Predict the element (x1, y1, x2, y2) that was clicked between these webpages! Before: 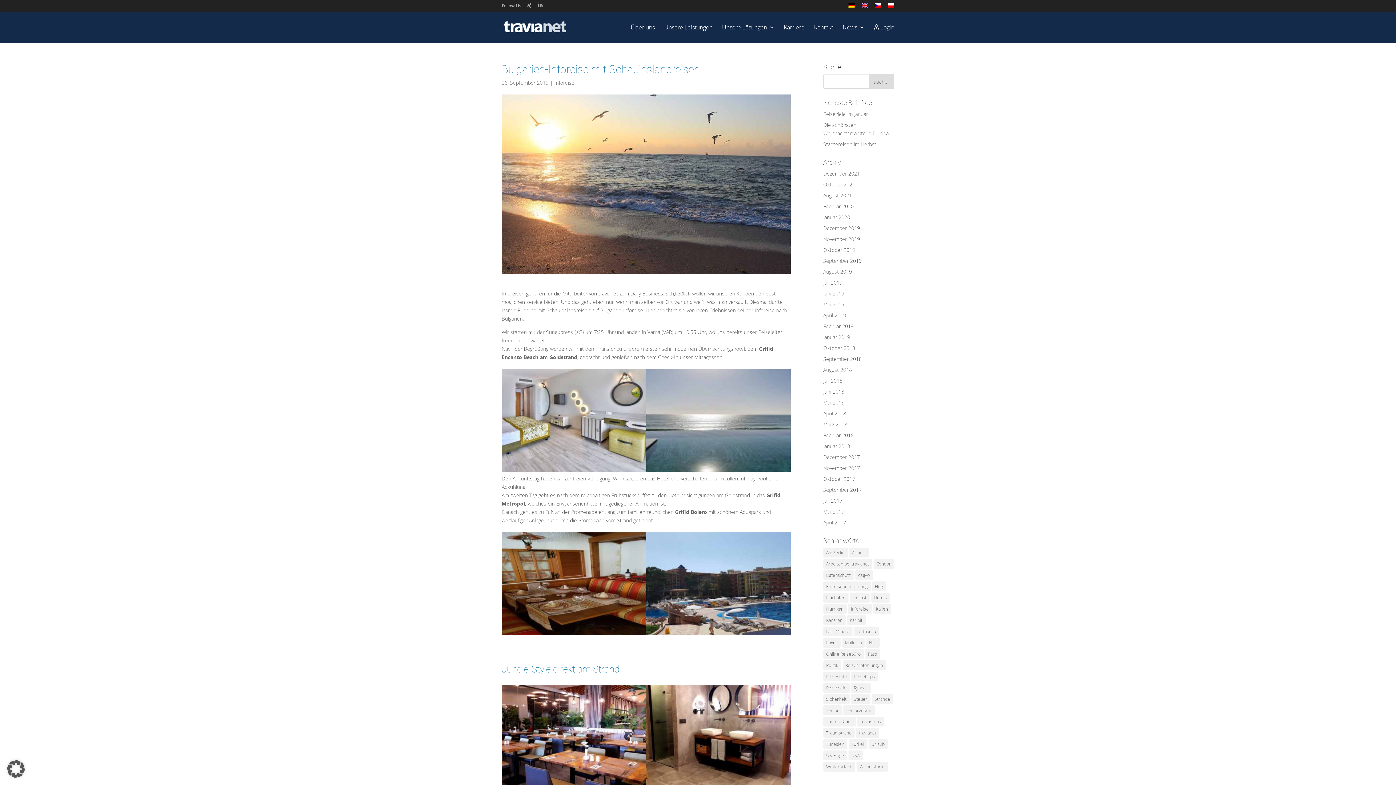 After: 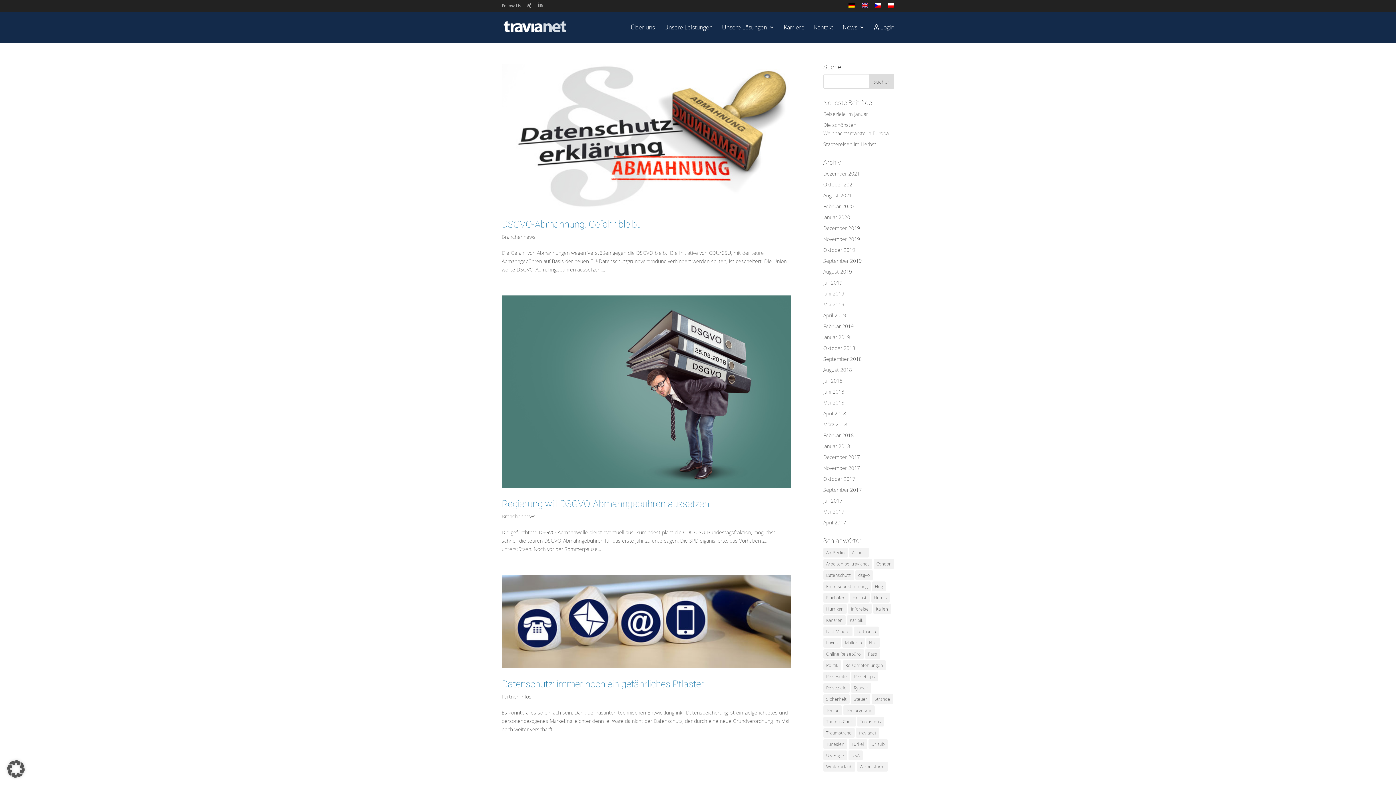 Action: bbox: (823, 570, 854, 580) label: Datenschutz (3 Einträge)